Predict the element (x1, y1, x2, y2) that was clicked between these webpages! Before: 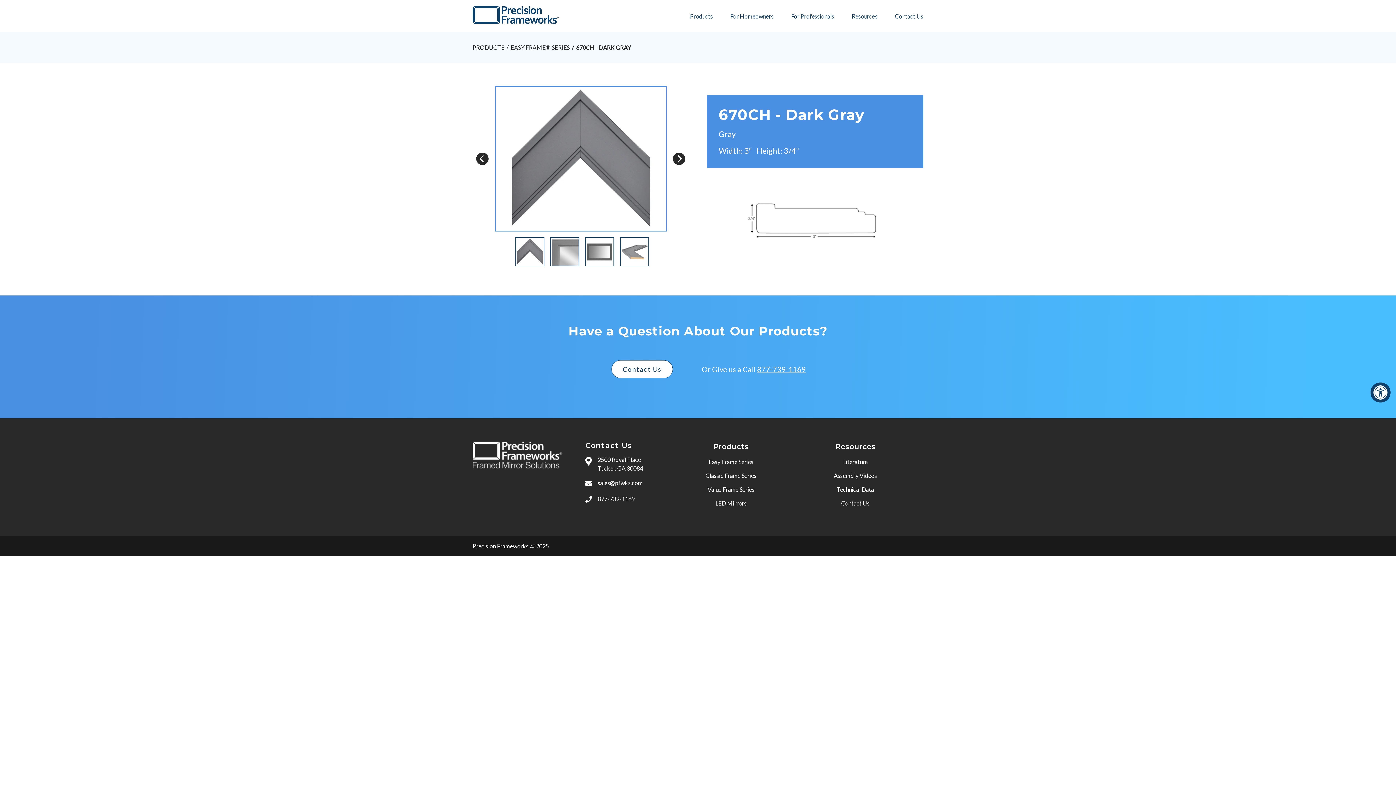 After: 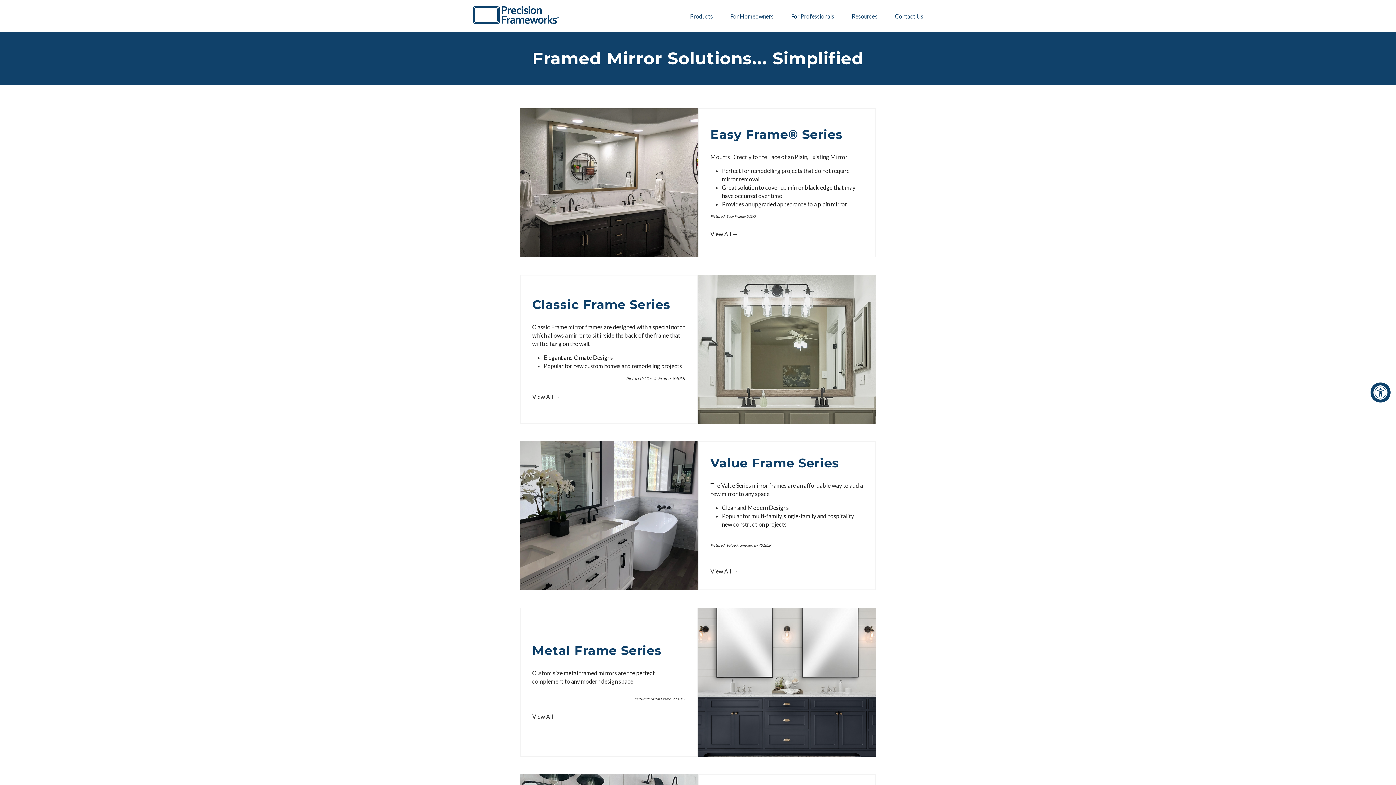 Action: label: Value Frame Series bbox: (707, 486, 754, 493)